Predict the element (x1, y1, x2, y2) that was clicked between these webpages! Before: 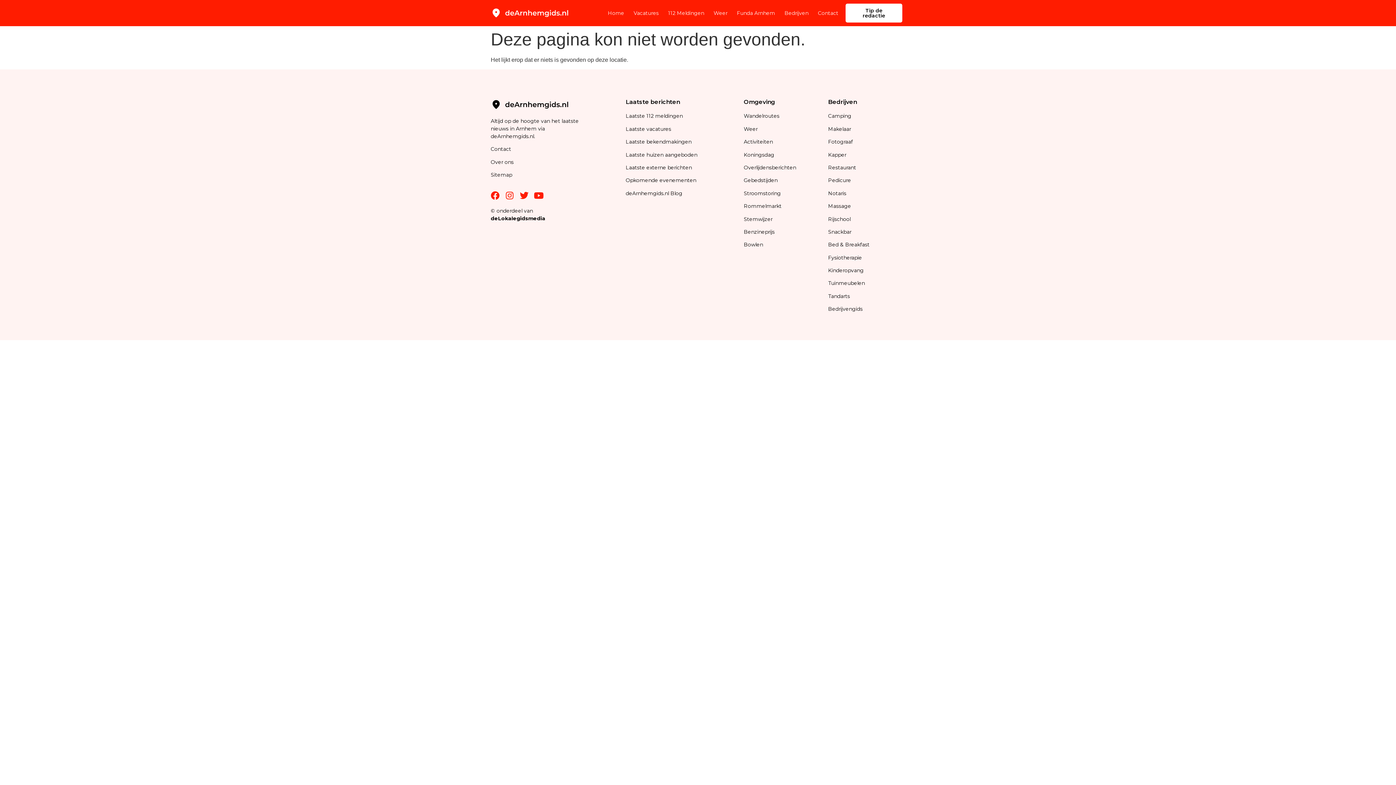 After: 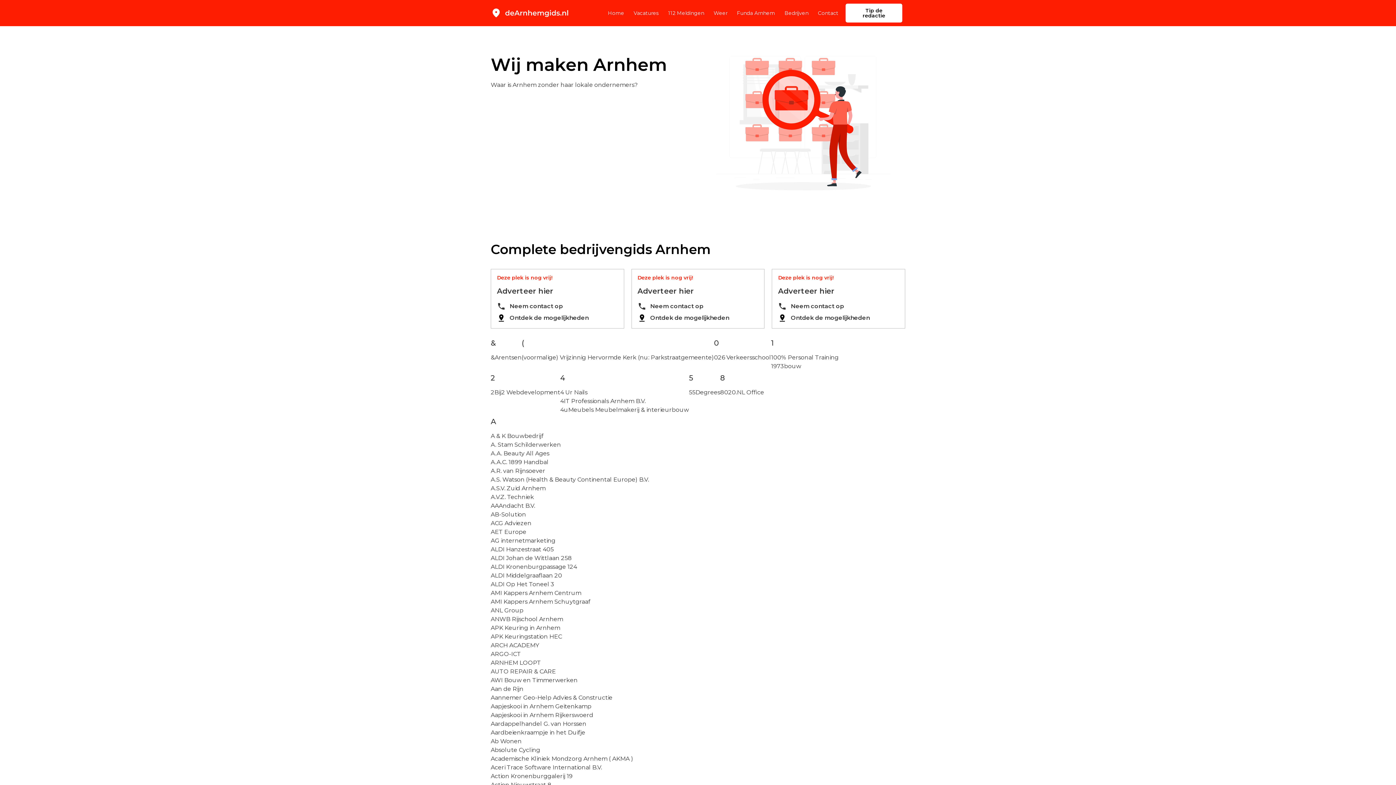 Action: bbox: (828, 305, 862, 312) label: Bedrijvengids